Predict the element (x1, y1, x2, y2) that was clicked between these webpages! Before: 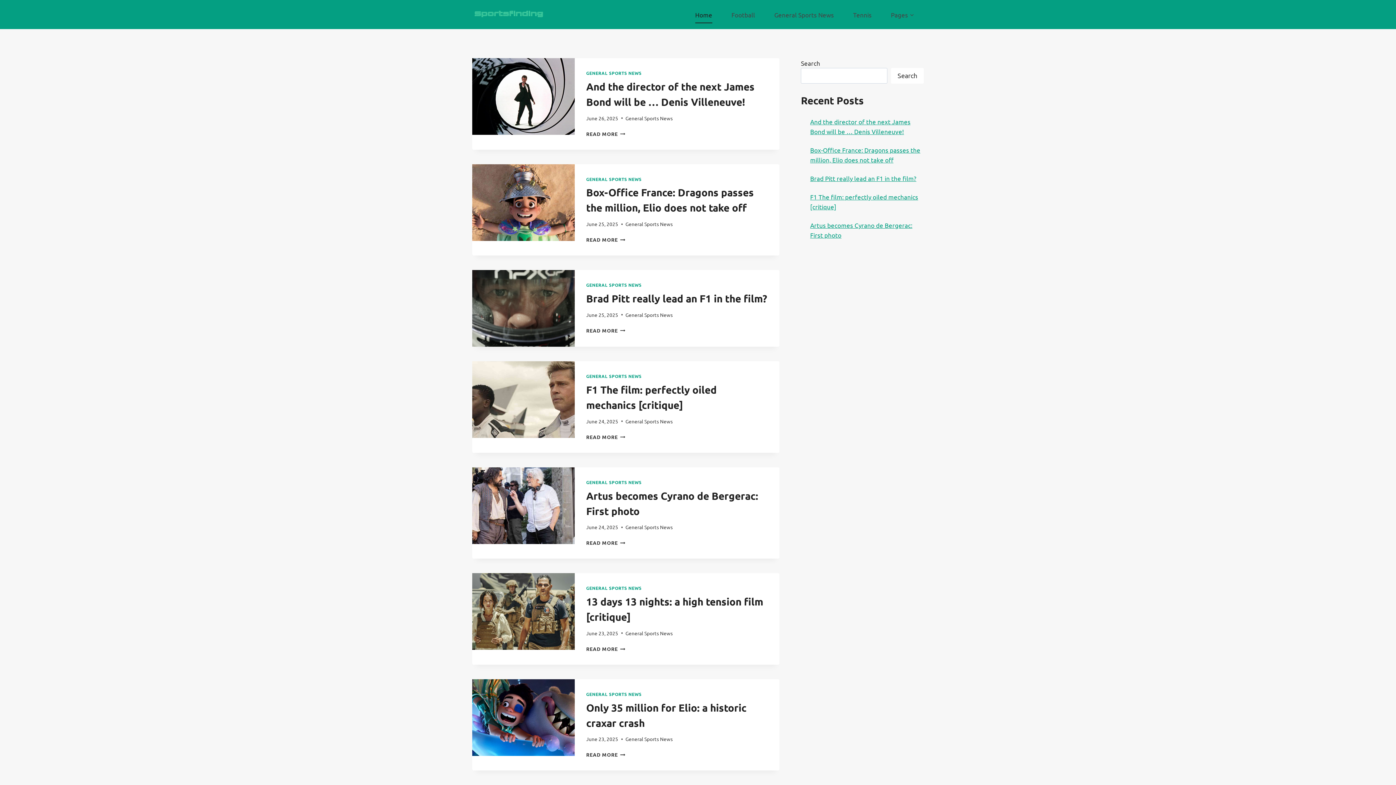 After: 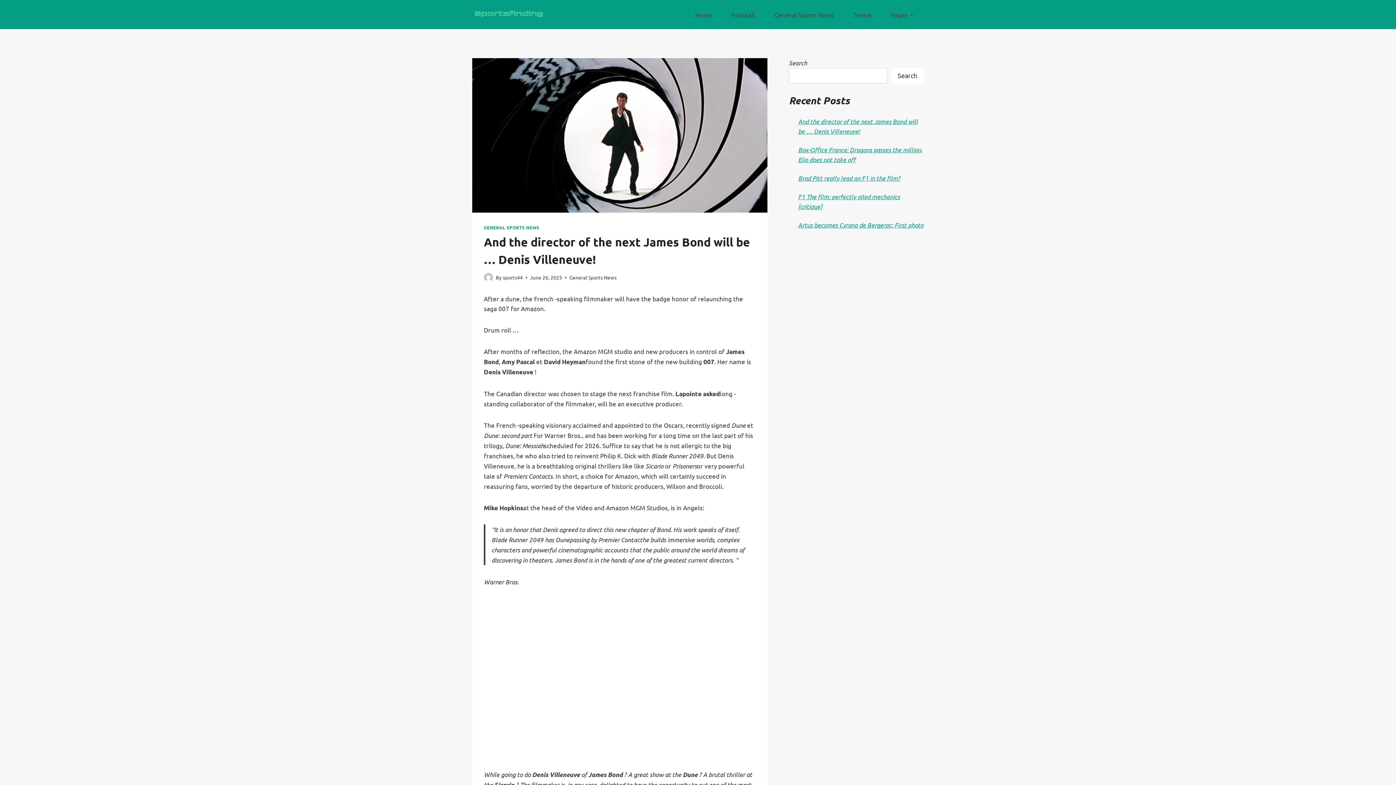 Action: bbox: (586, 130, 625, 136) label: READ MORE
AND THE DIRECTOR OF THE NEXT JAMES BOND WILL BE … DENIS VILLENEUVE!